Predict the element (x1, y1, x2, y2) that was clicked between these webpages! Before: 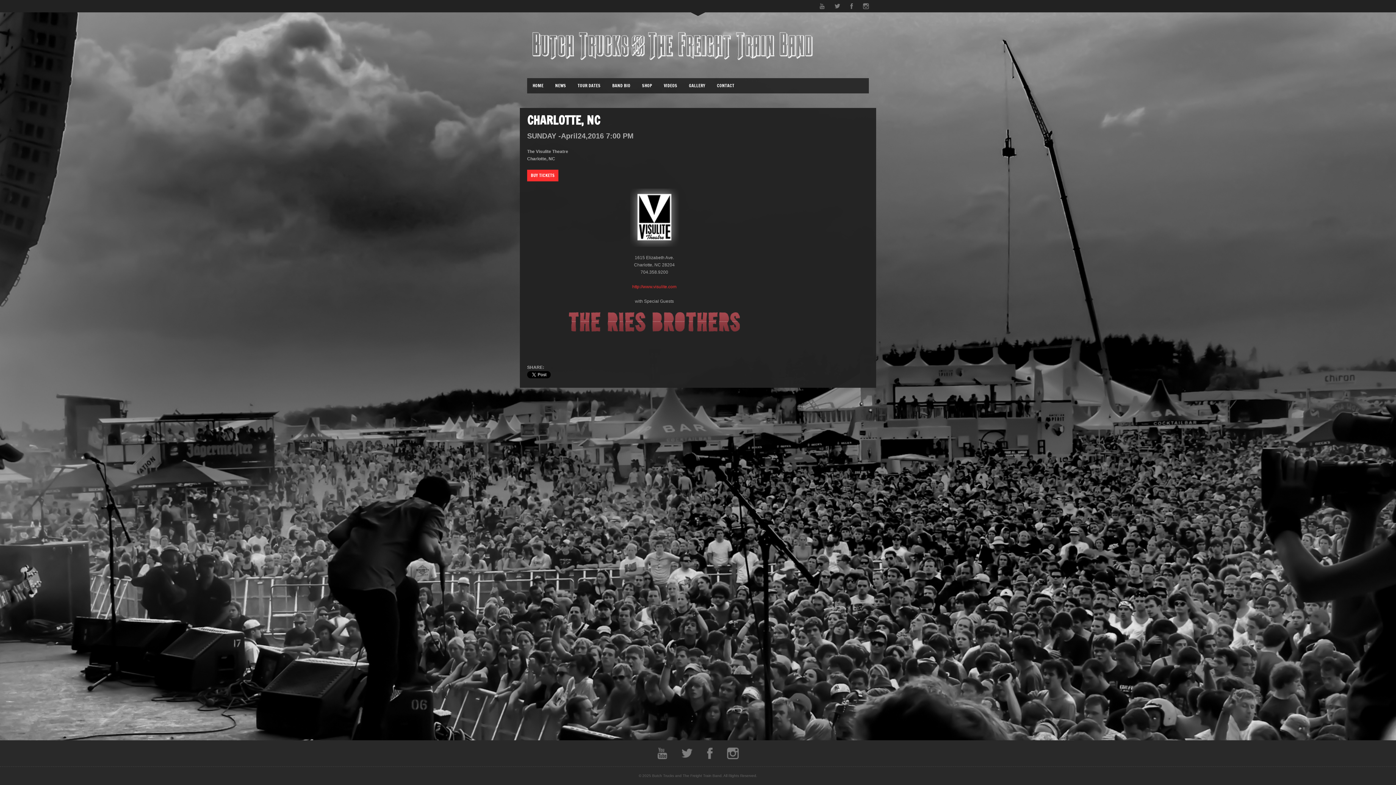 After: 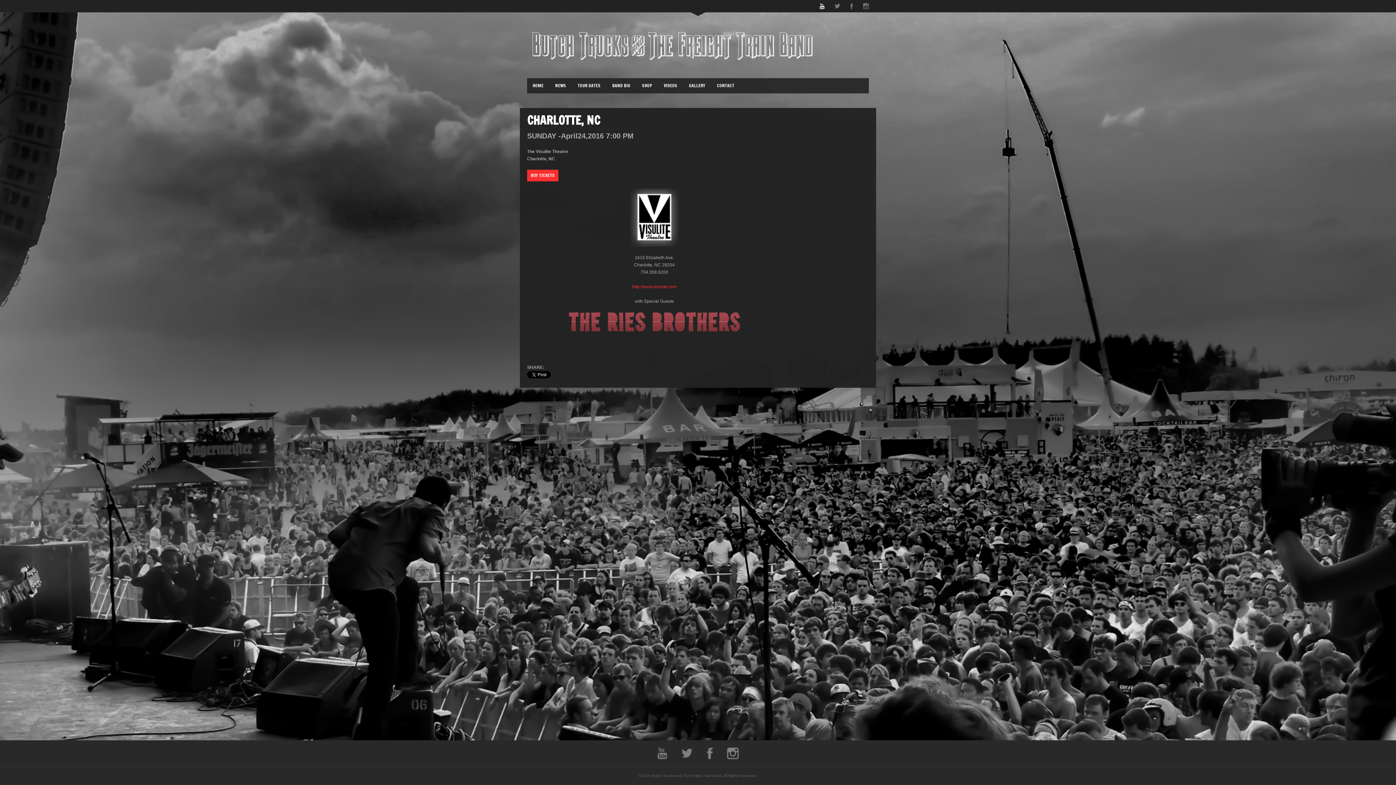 Action: bbox: (816, 1, 828, 10)